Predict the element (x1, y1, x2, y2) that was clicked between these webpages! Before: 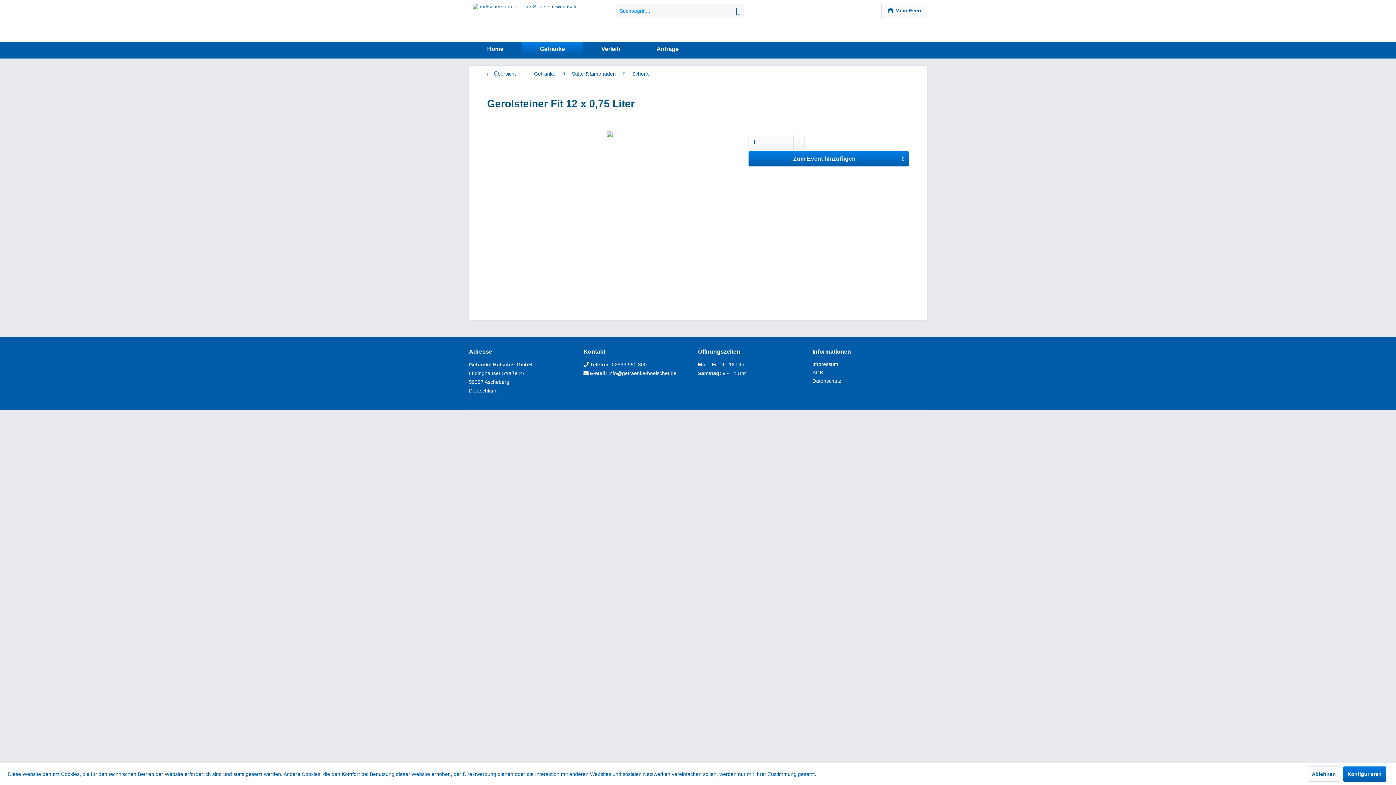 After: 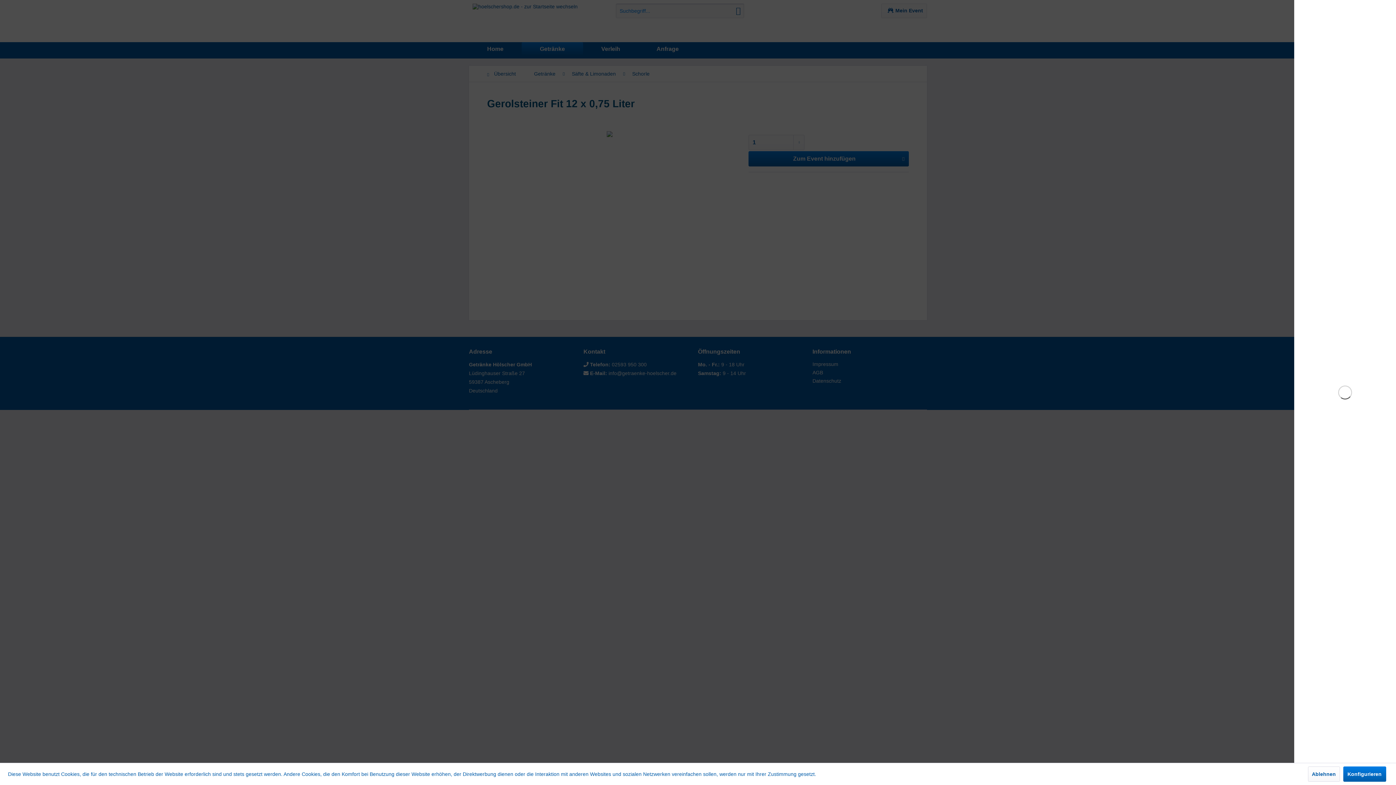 Action: label: Warenkorb bbox: (881, 3, 927, 18)